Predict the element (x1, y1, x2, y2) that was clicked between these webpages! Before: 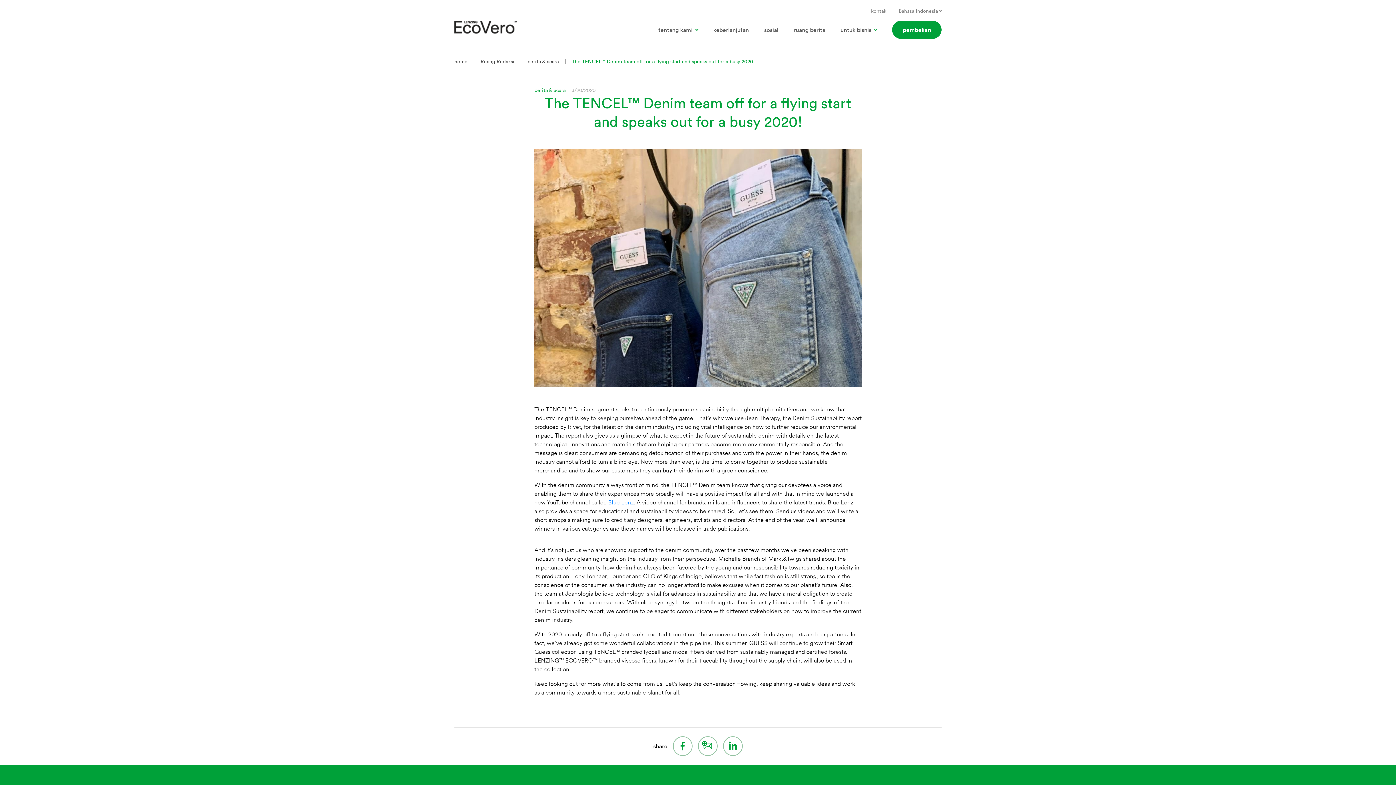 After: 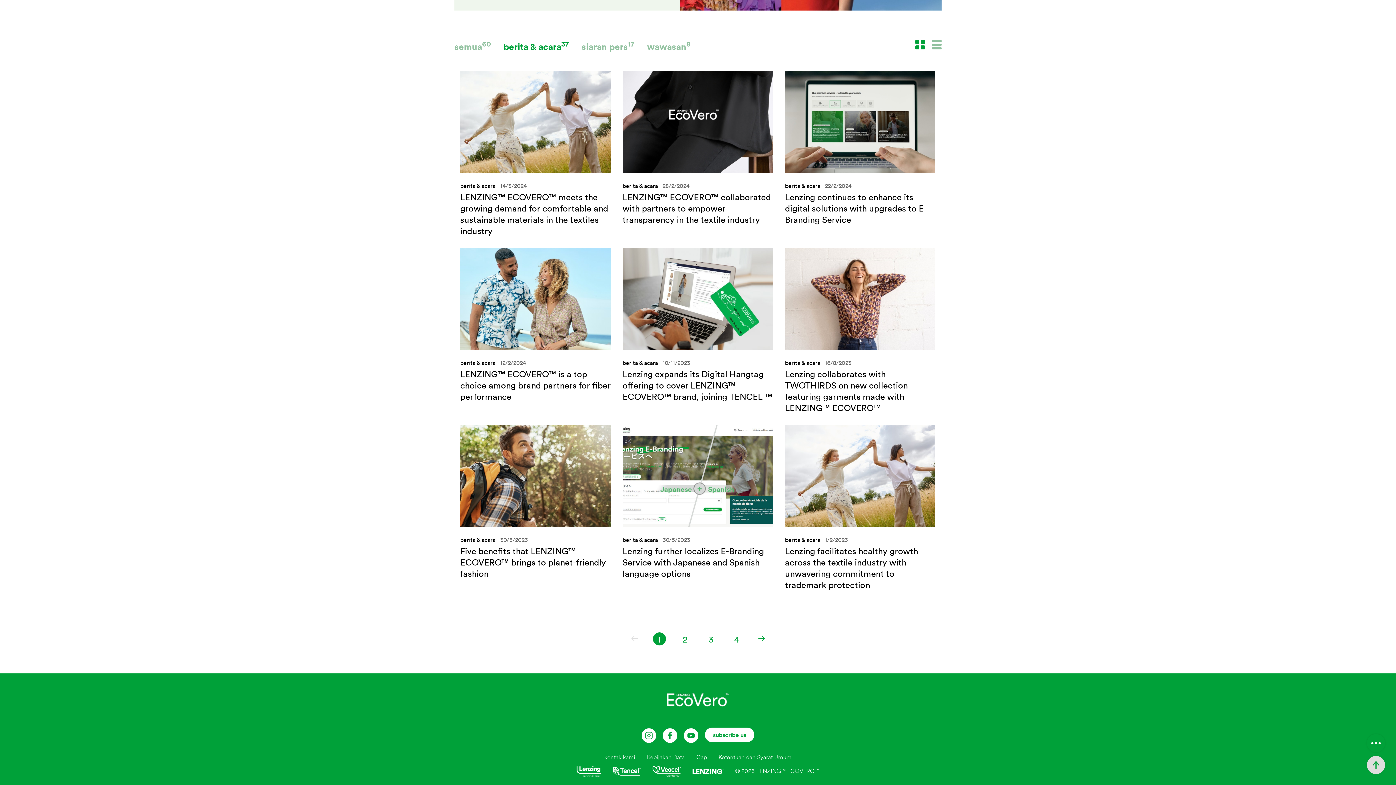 Action: label: berita & acara bbox: (527, 57, 558, 64)